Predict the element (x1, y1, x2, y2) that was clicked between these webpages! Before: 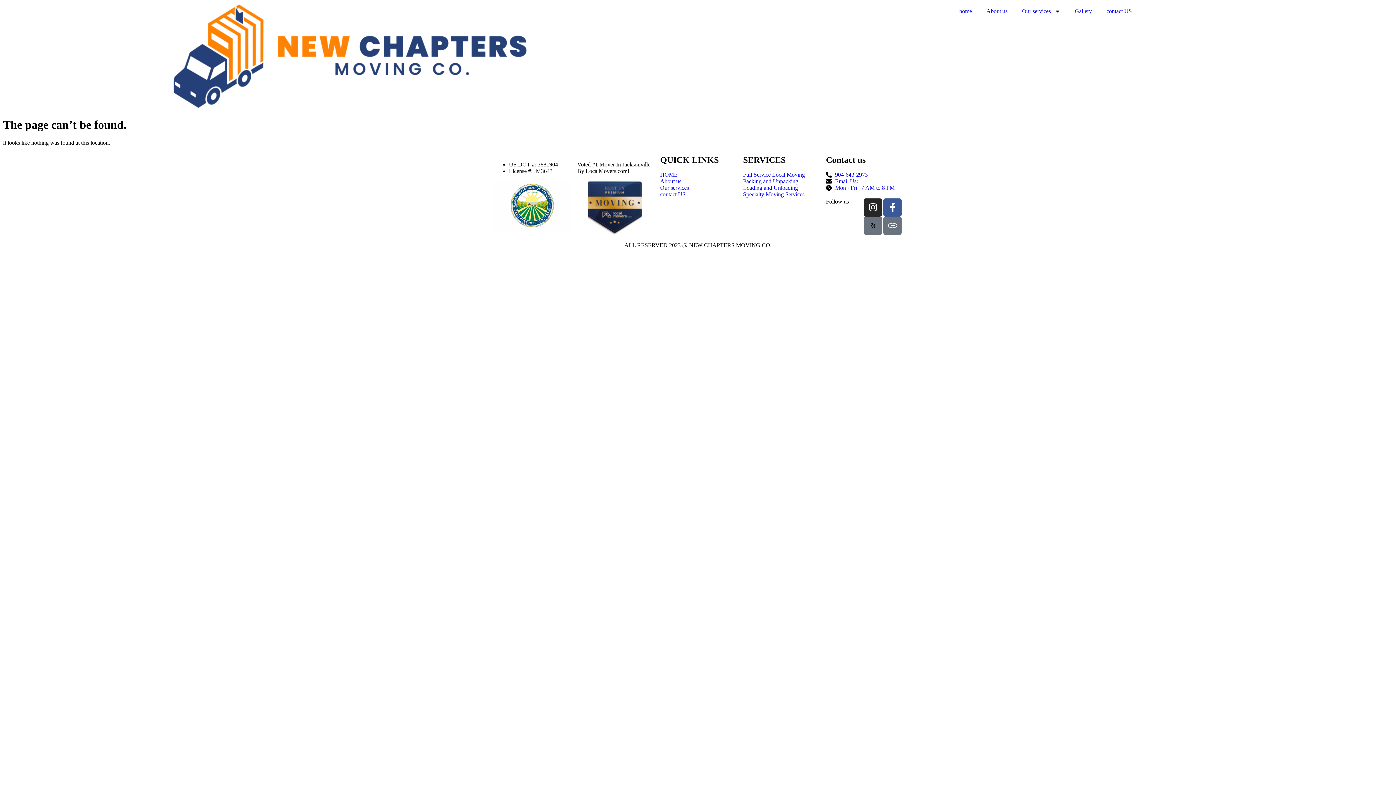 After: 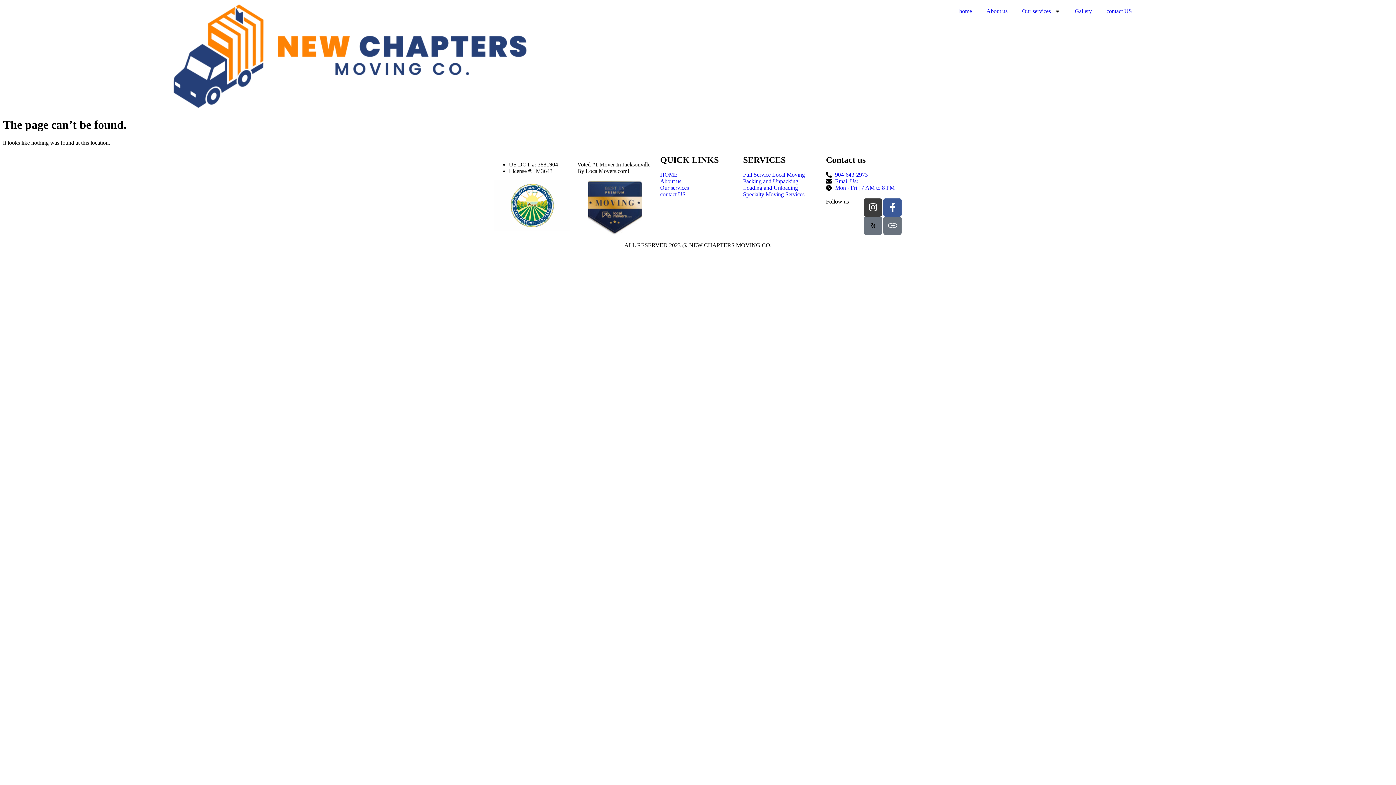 Action: label: Instagram bbox: (864, 198, 882, 216)